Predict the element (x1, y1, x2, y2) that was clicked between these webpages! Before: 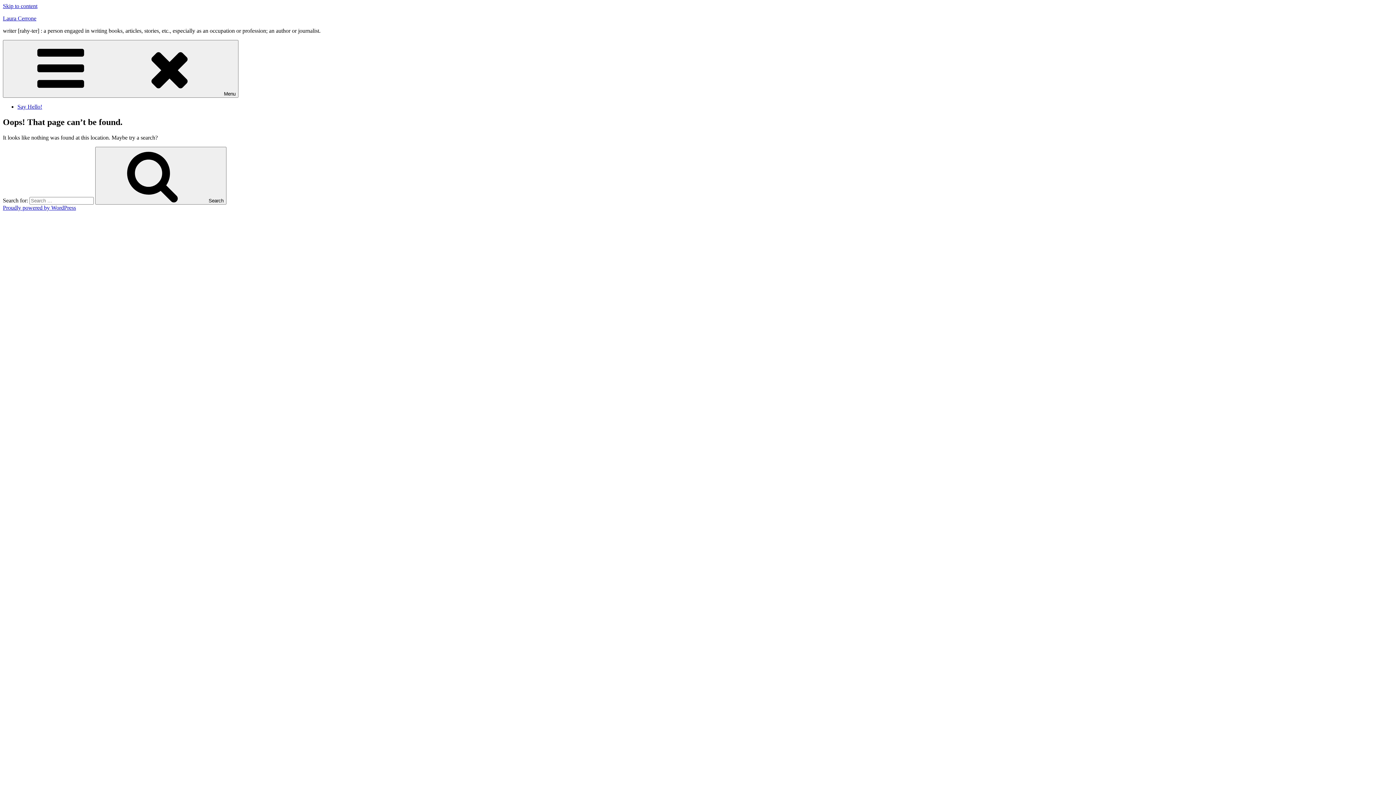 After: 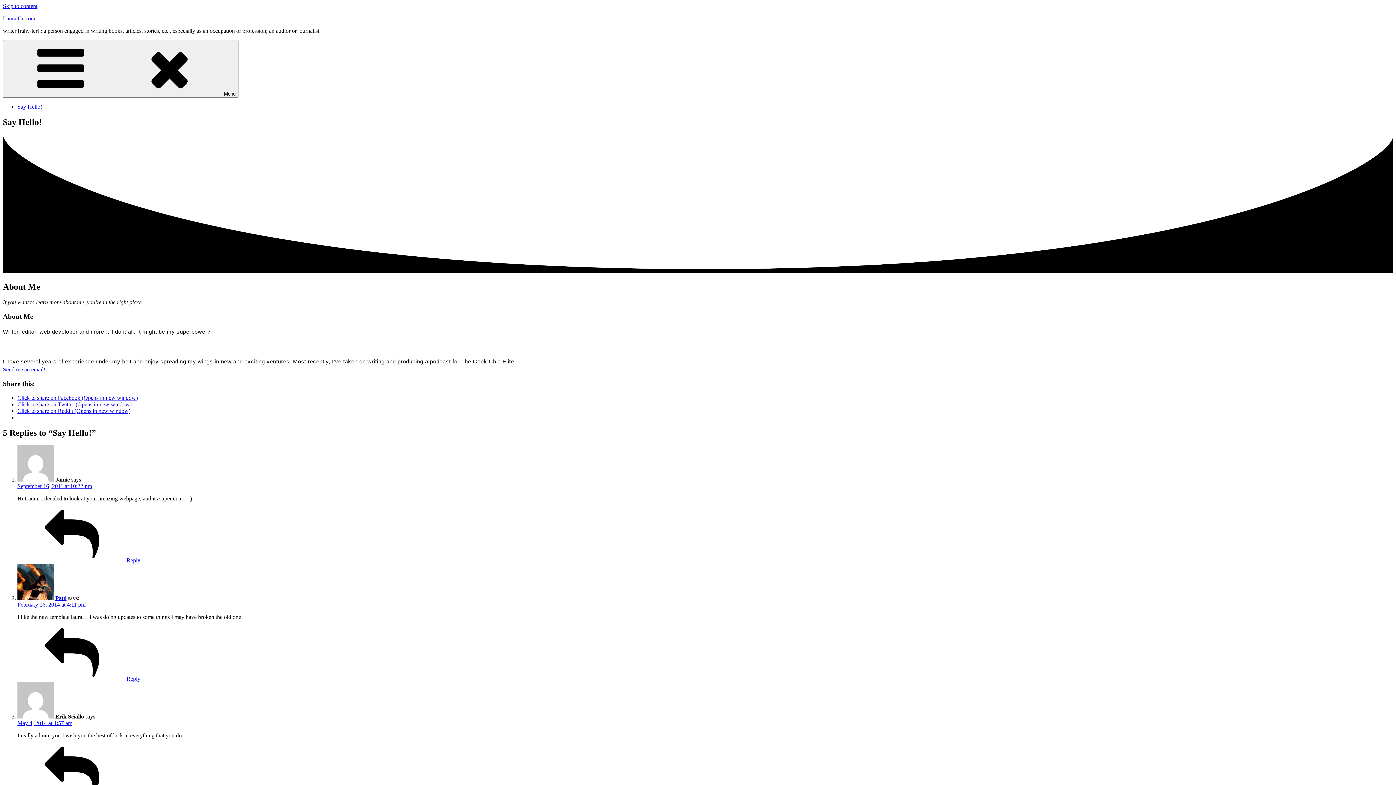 Action: label: Say Hello! bbox: (17, 103, 42, 109)